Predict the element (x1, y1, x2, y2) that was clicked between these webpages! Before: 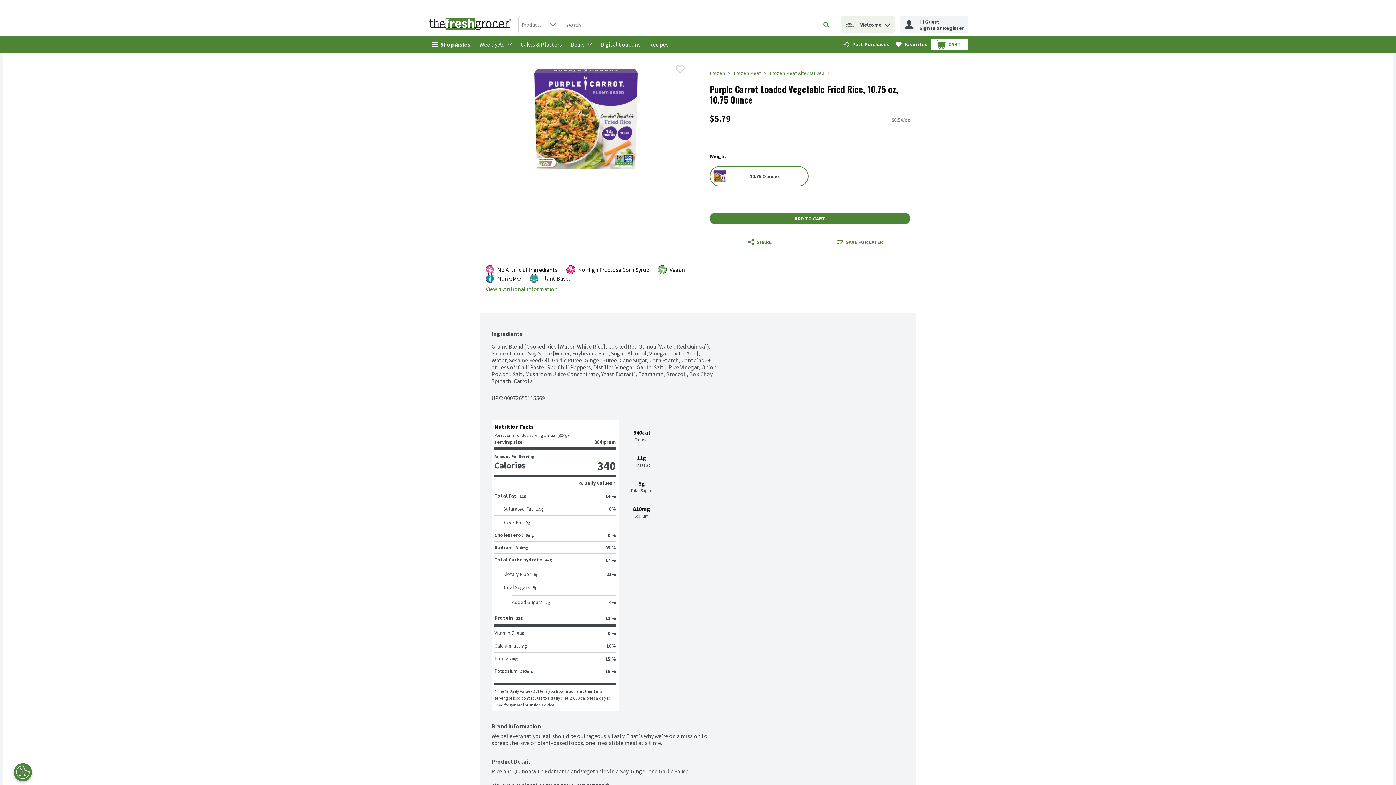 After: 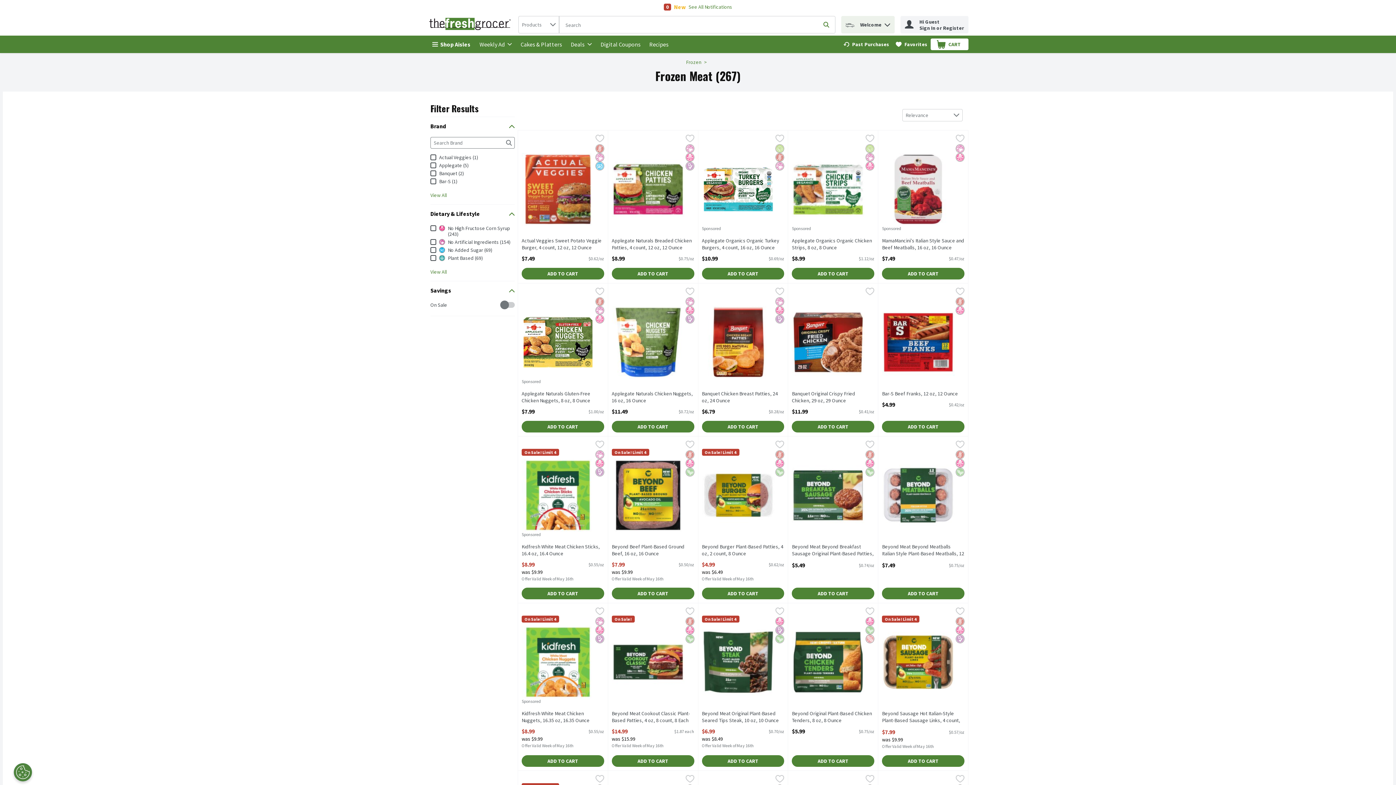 Action: bbox: (733, 69, 761, 76) label: Link